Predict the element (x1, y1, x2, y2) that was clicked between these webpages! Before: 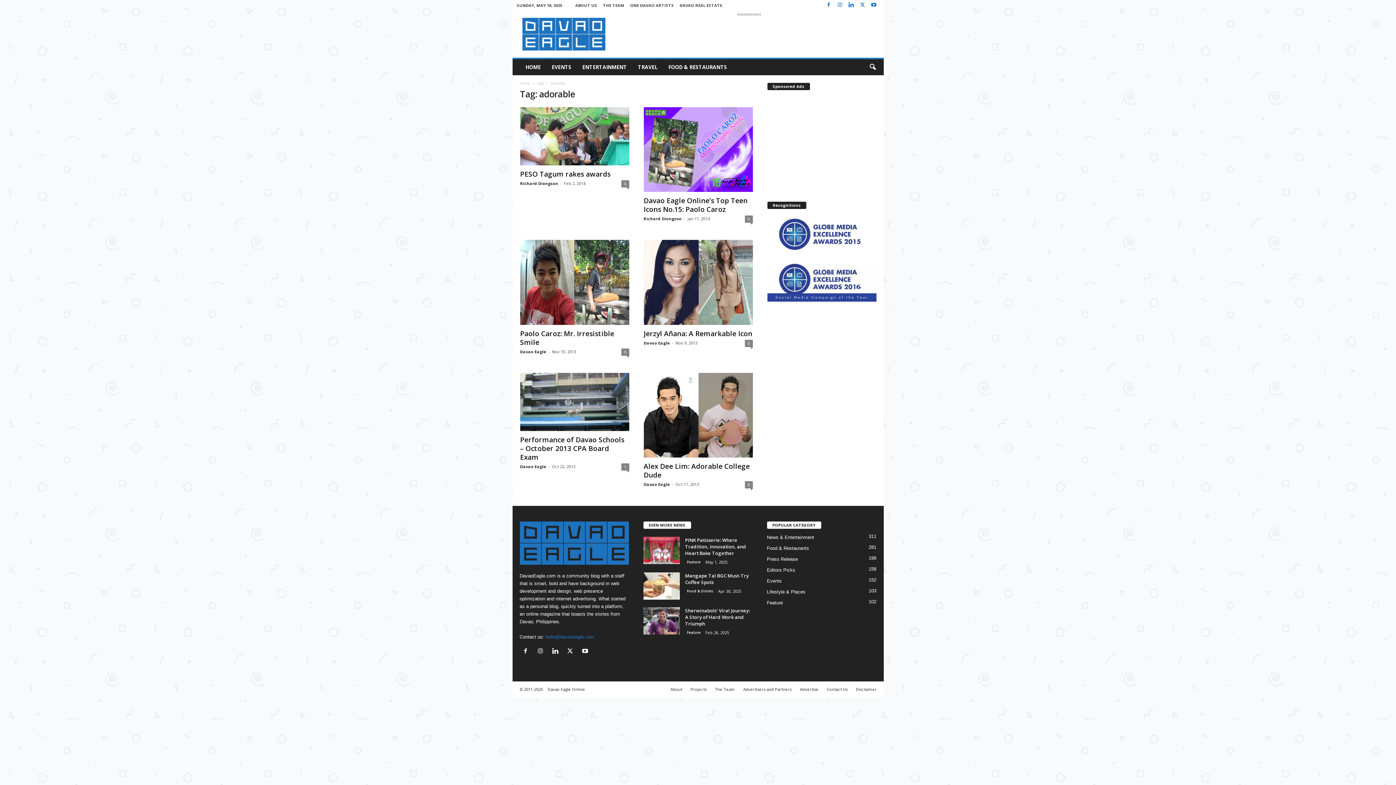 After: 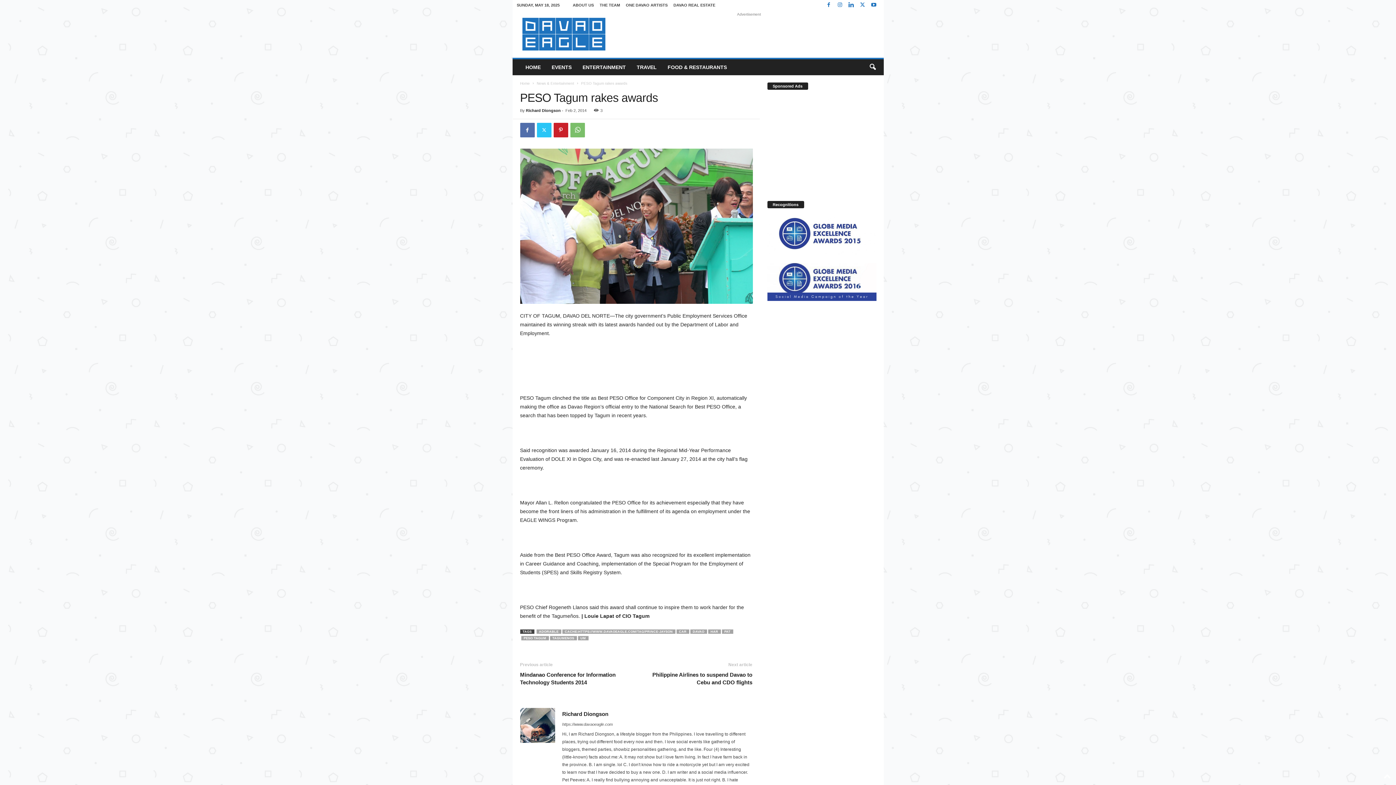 Action: bbox: (520, 169, 610, 178) label: PESO Tagum rakes awards